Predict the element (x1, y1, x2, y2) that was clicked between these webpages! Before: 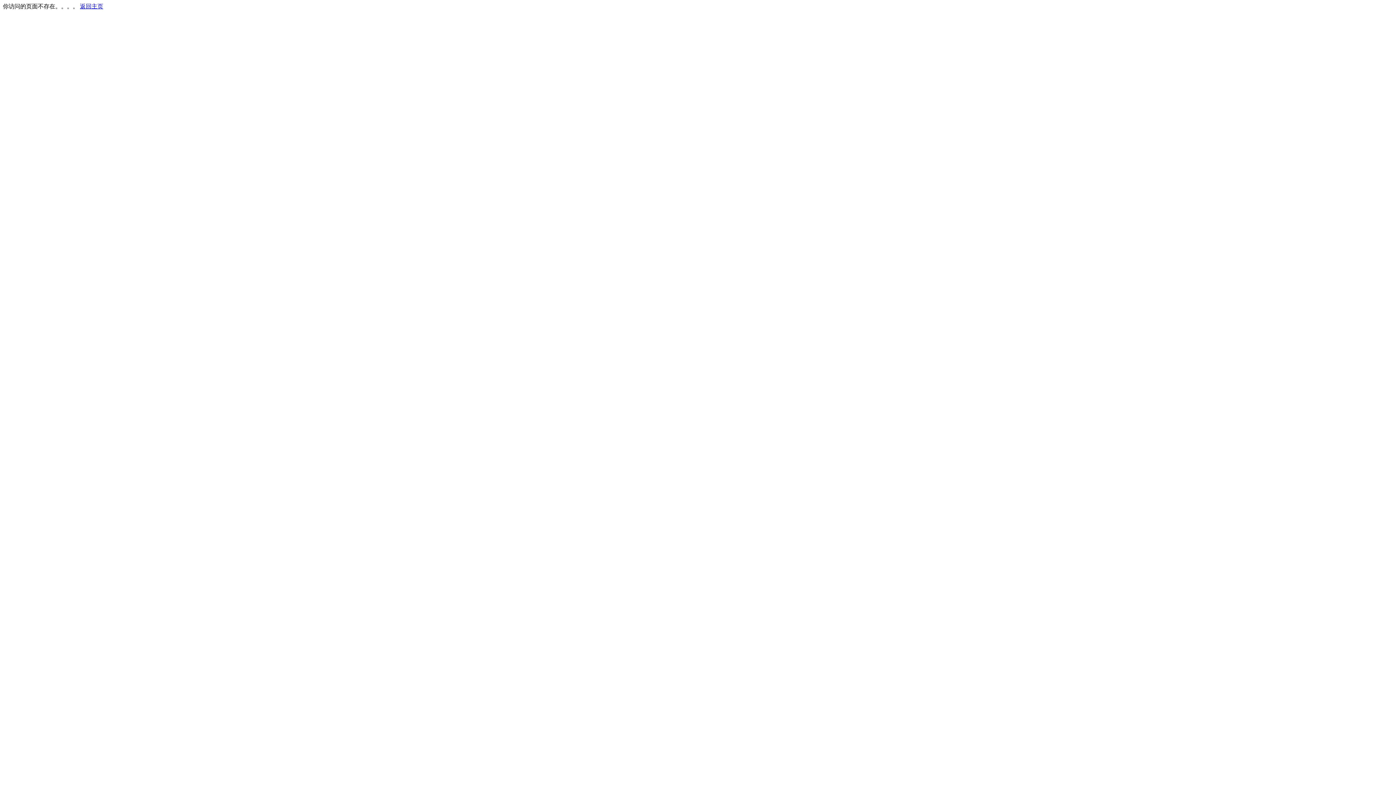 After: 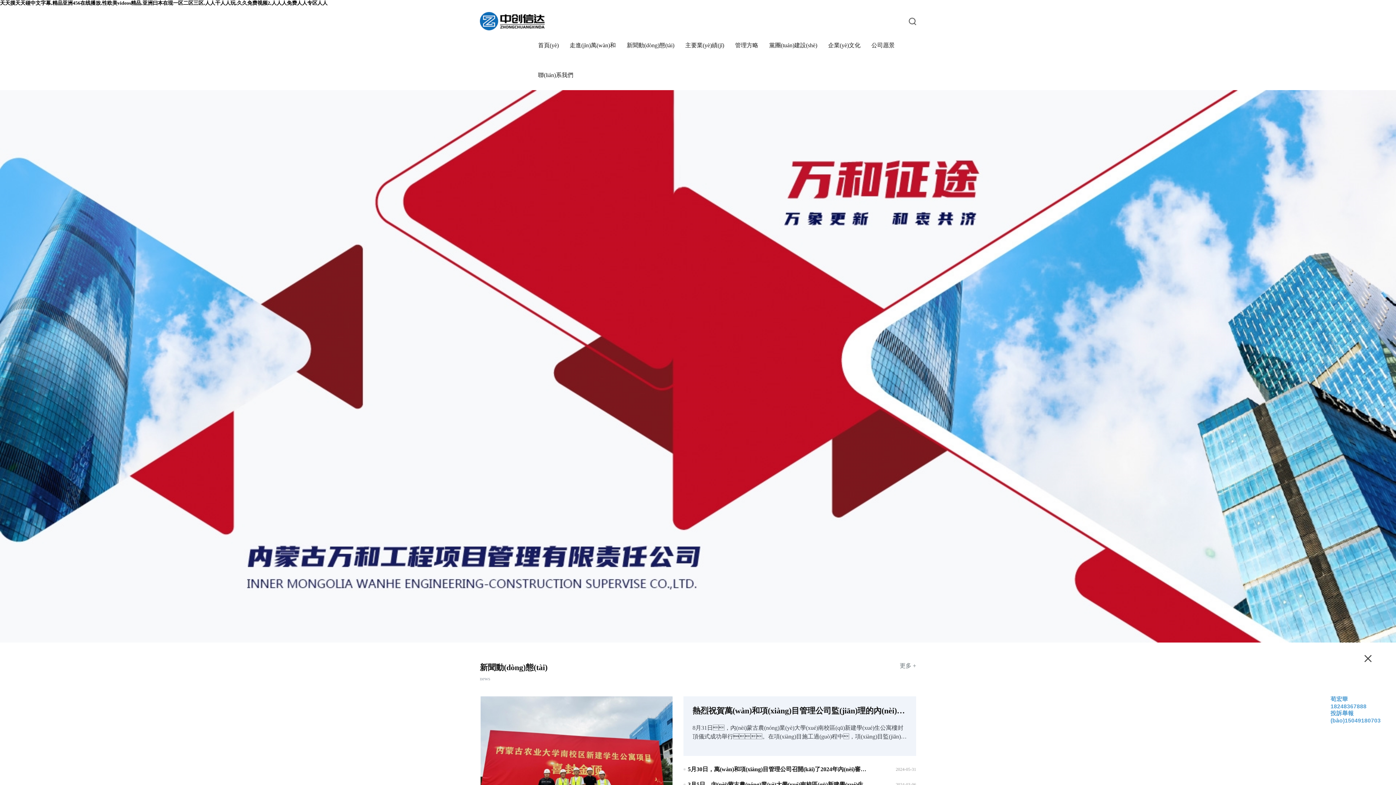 Action: bbox: (80, 3, 103, 9) label: 返回主页